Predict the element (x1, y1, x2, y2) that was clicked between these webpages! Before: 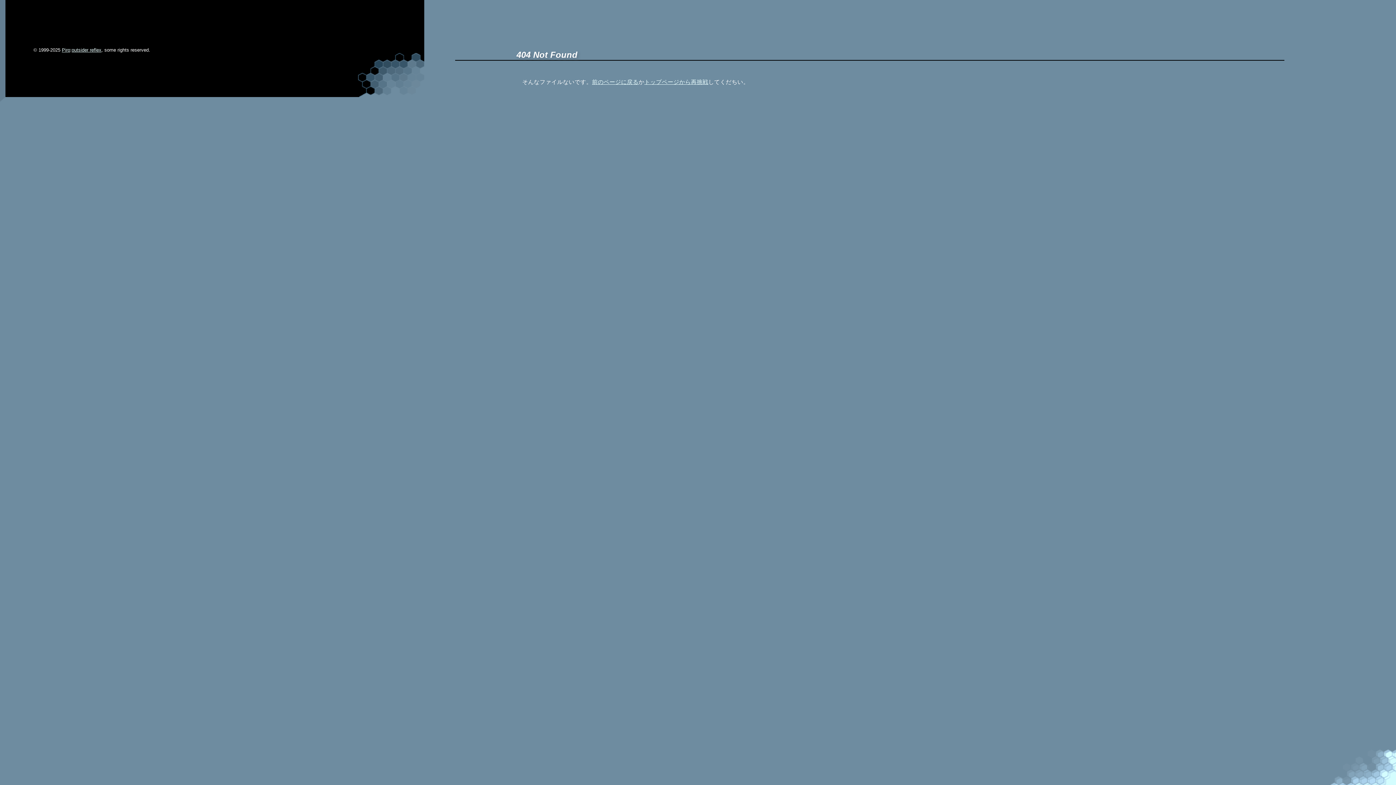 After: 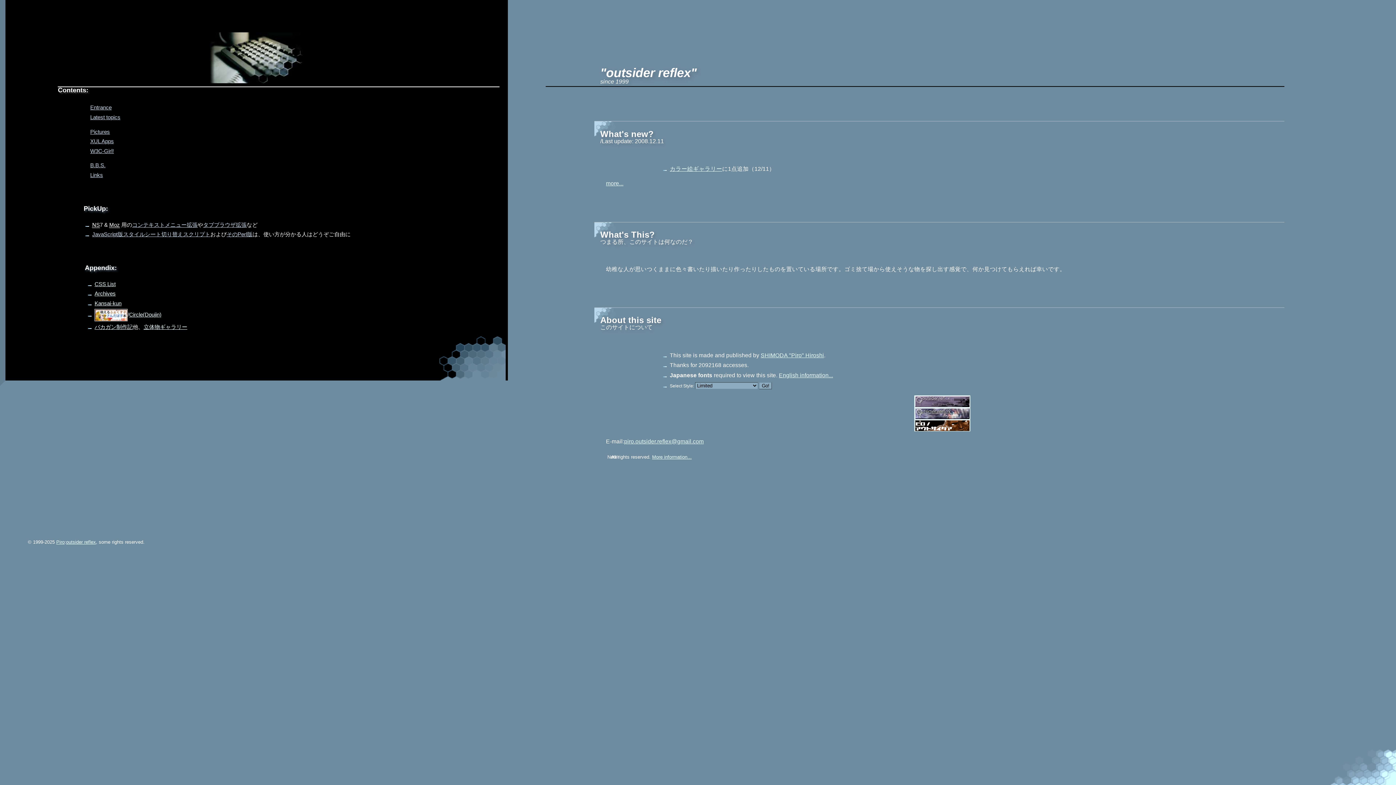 Action: bbox: (71, 47, 101, 52) label: outsider reflex